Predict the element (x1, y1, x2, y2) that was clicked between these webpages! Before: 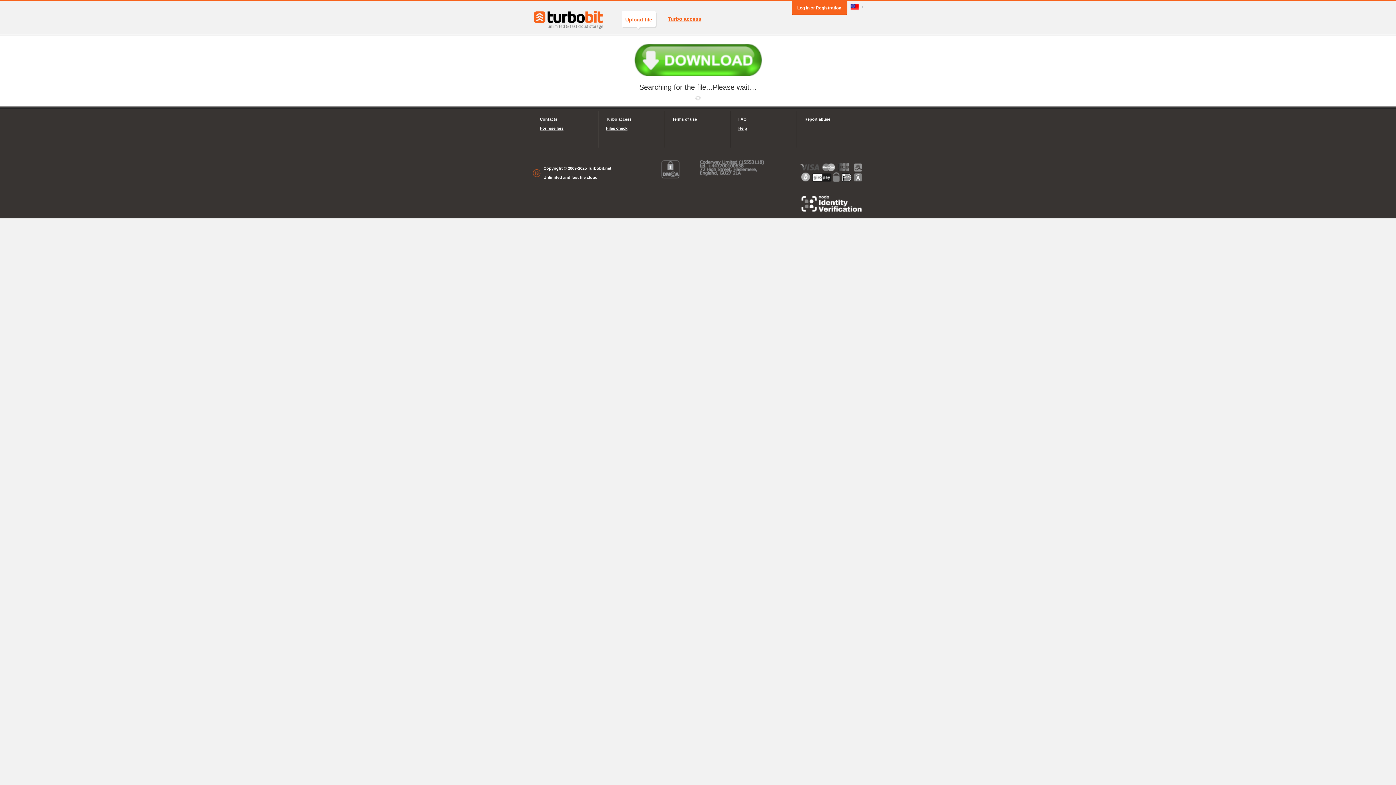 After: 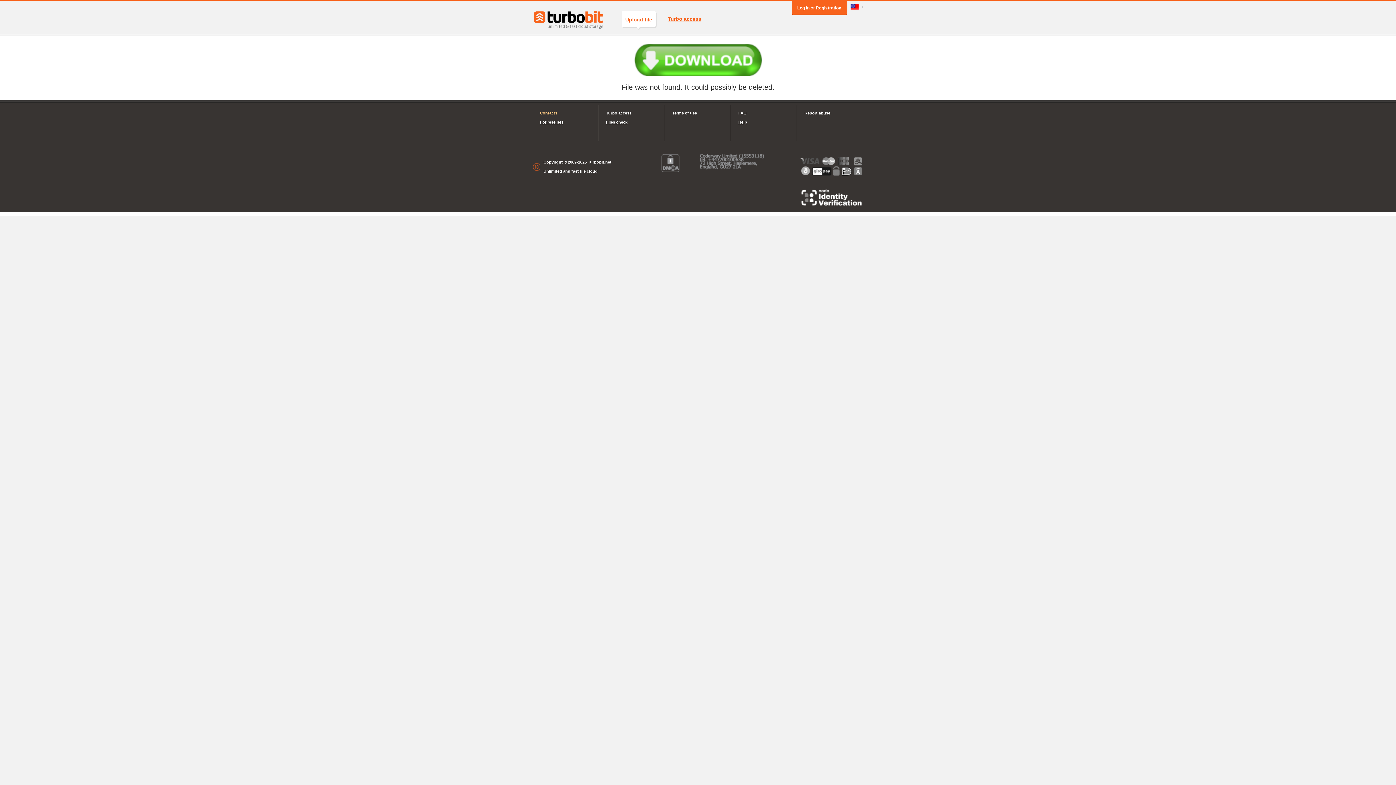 Action: bbox: (540, 114, 591, 124) label: Contacts